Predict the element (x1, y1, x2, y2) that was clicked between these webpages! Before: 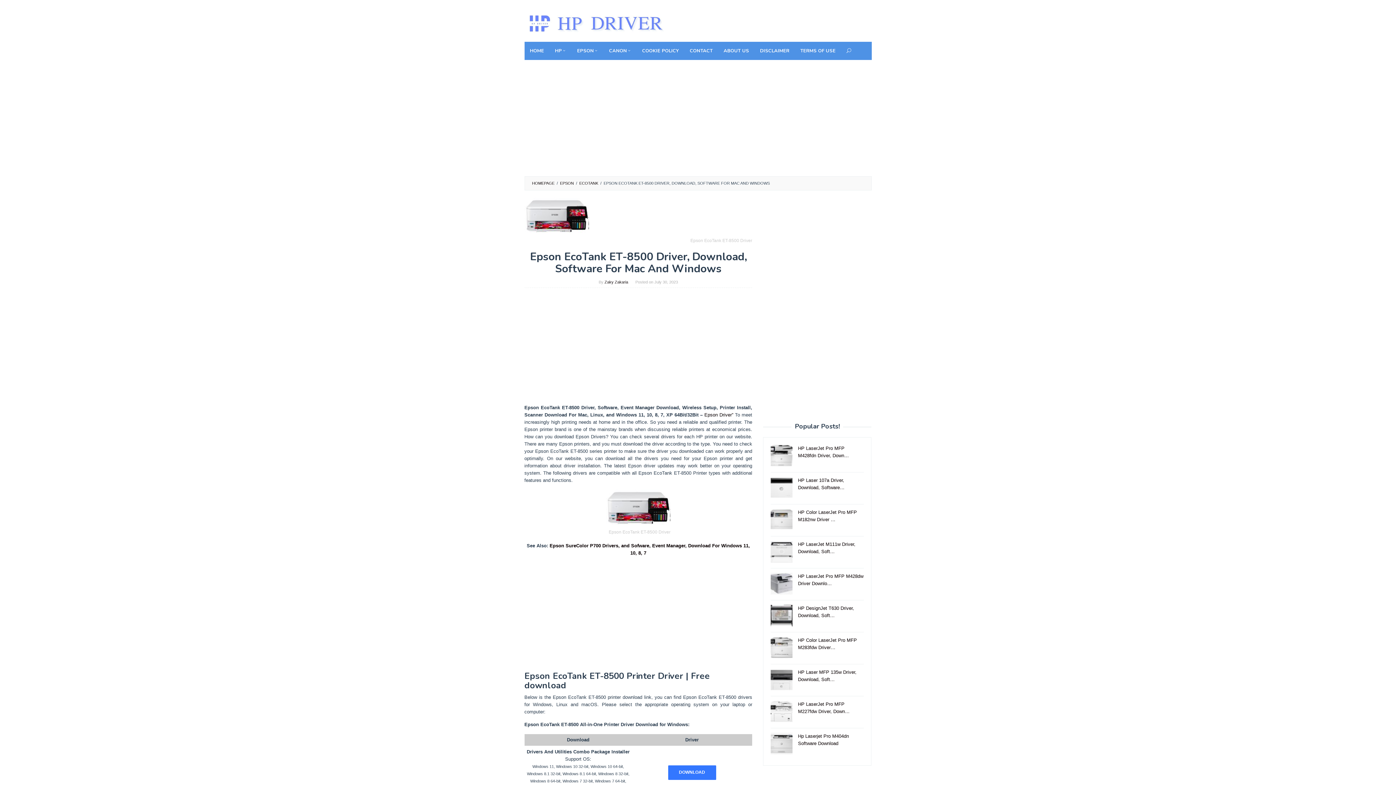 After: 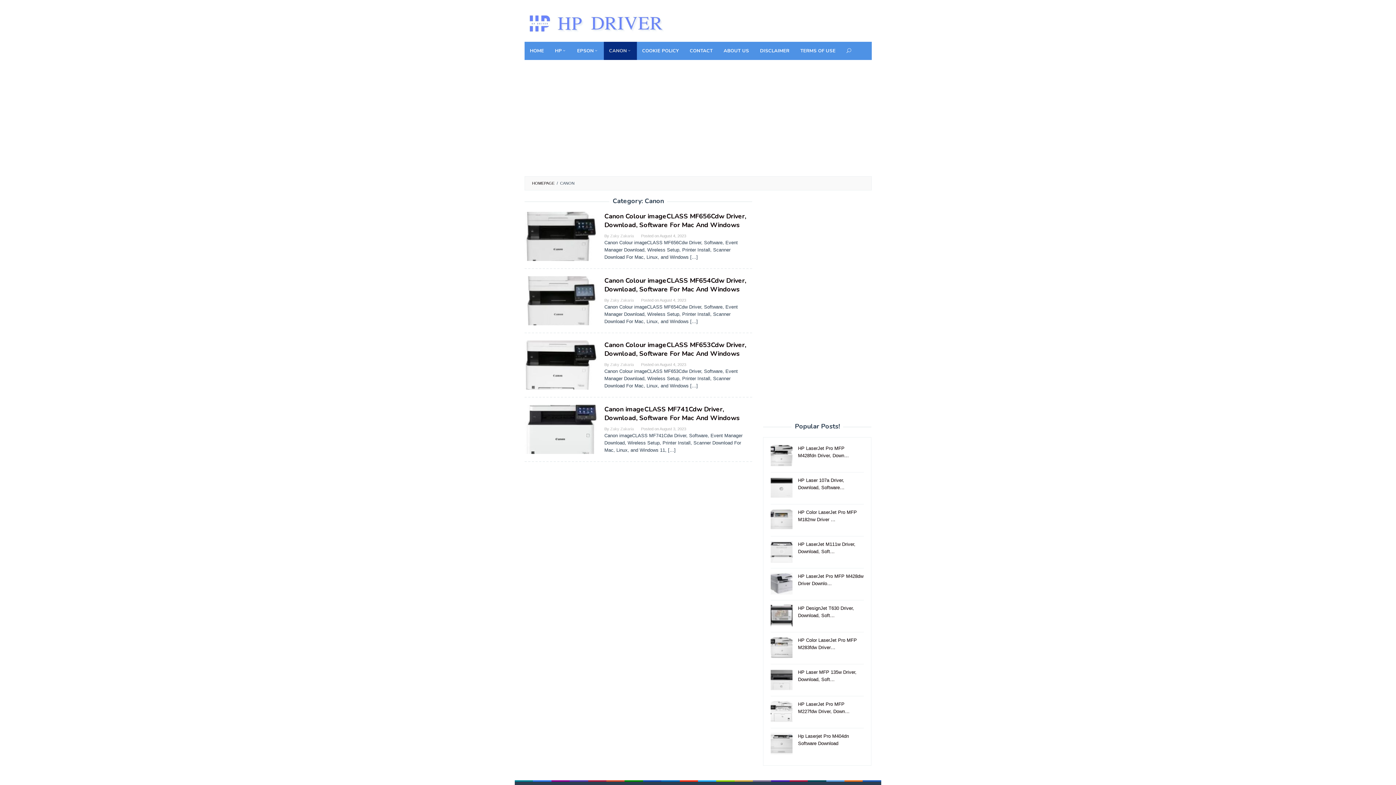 Action: label: CANON bbox: (603, 41, 636, 59)